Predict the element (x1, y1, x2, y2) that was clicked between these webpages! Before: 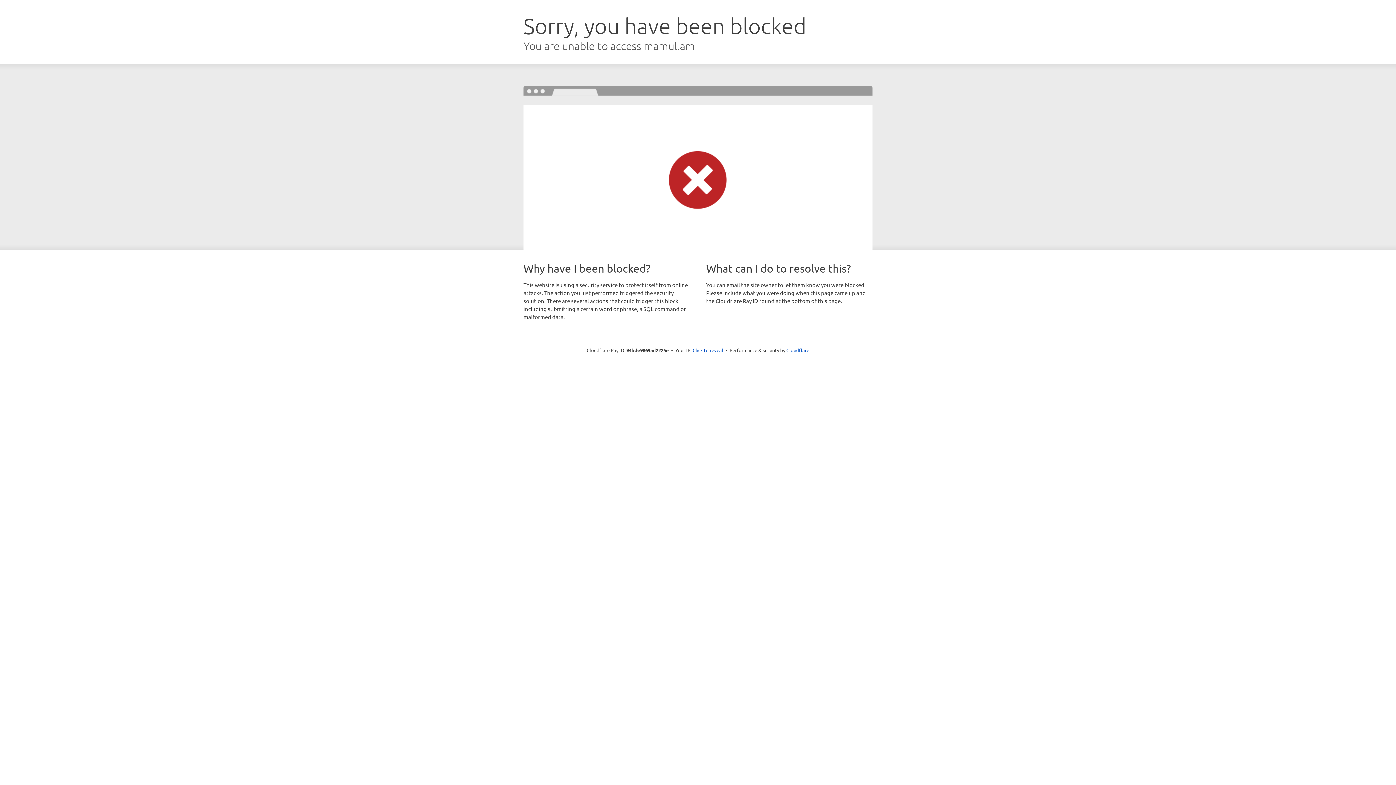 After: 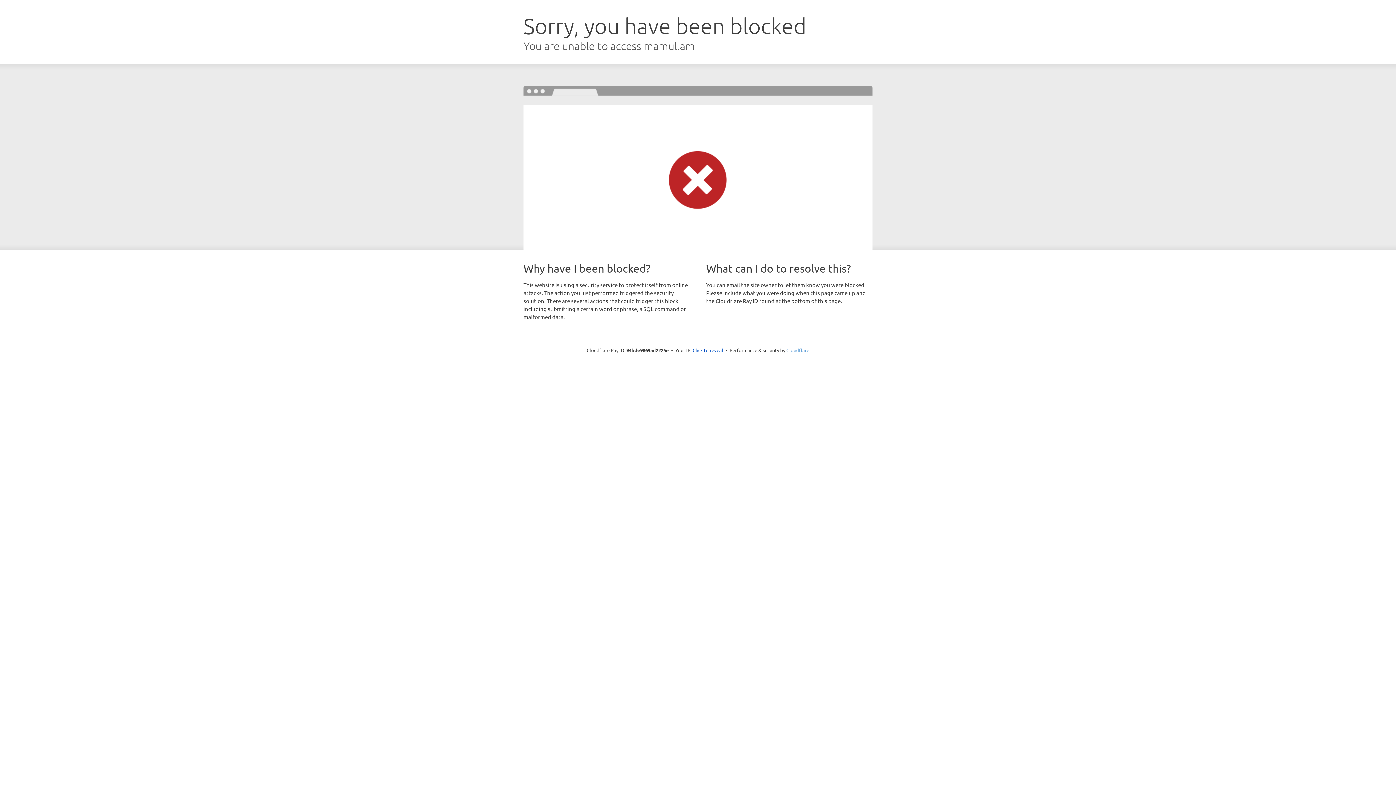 Action: bbox: (786, 347, 809, 353) label: Cloudflare